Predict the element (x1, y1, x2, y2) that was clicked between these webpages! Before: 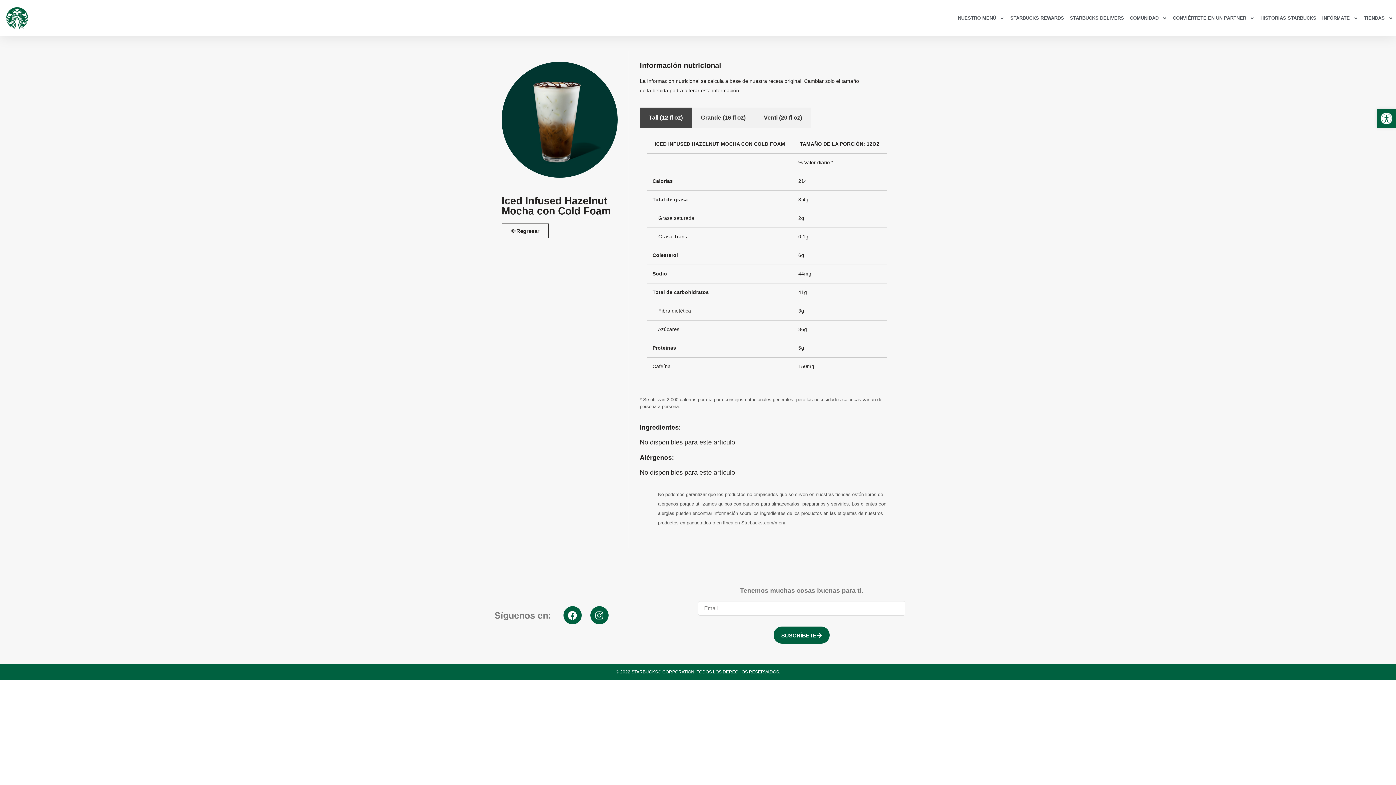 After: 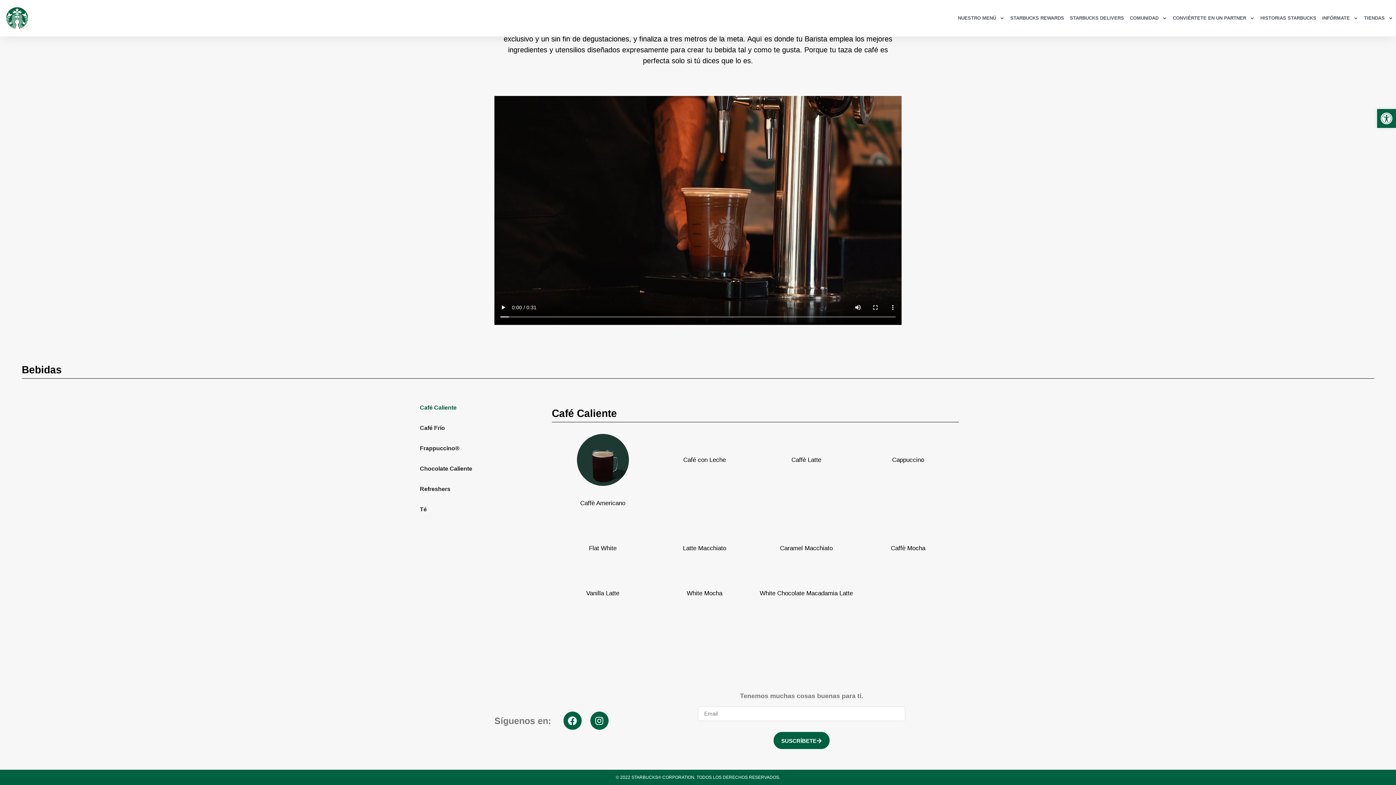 Action: bbox: (501, 223, 548, 238) label: Regresar